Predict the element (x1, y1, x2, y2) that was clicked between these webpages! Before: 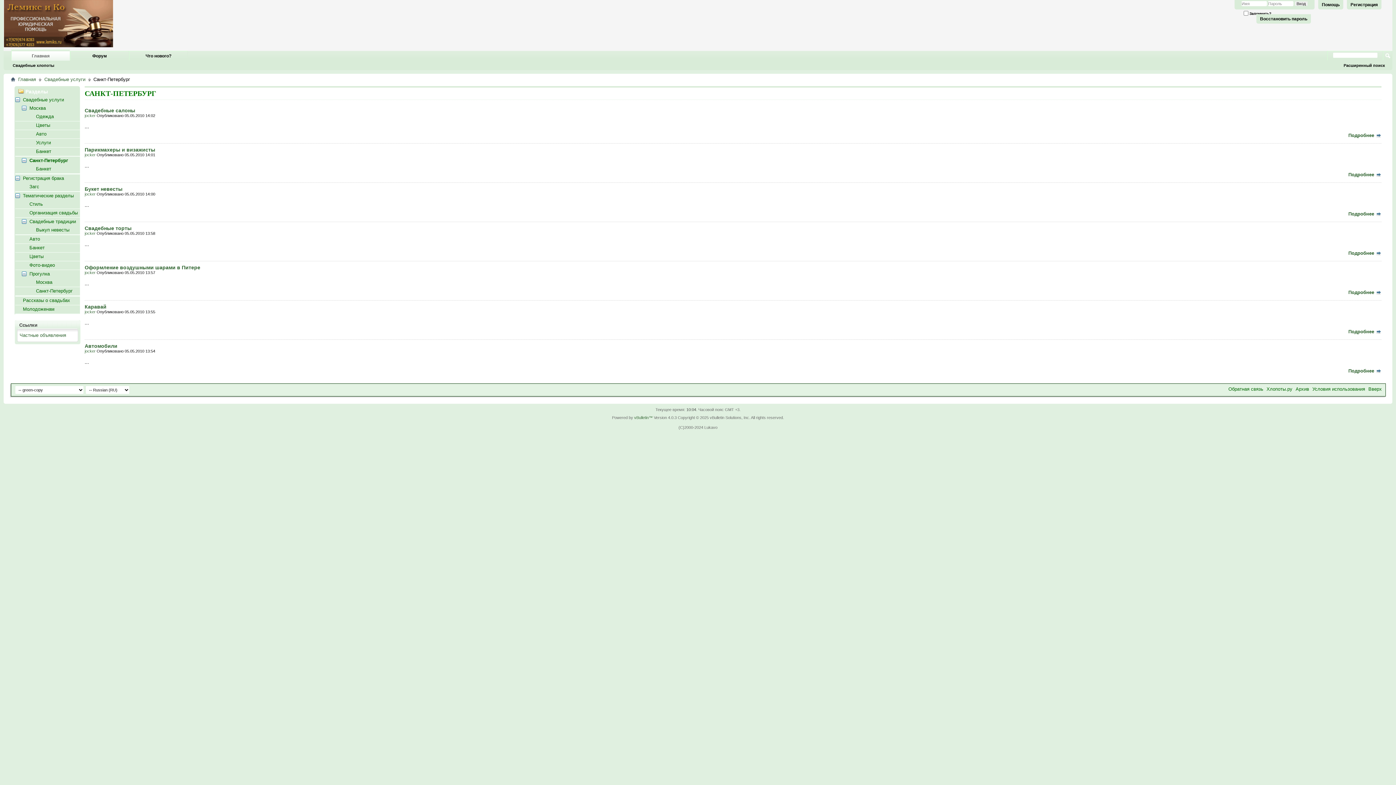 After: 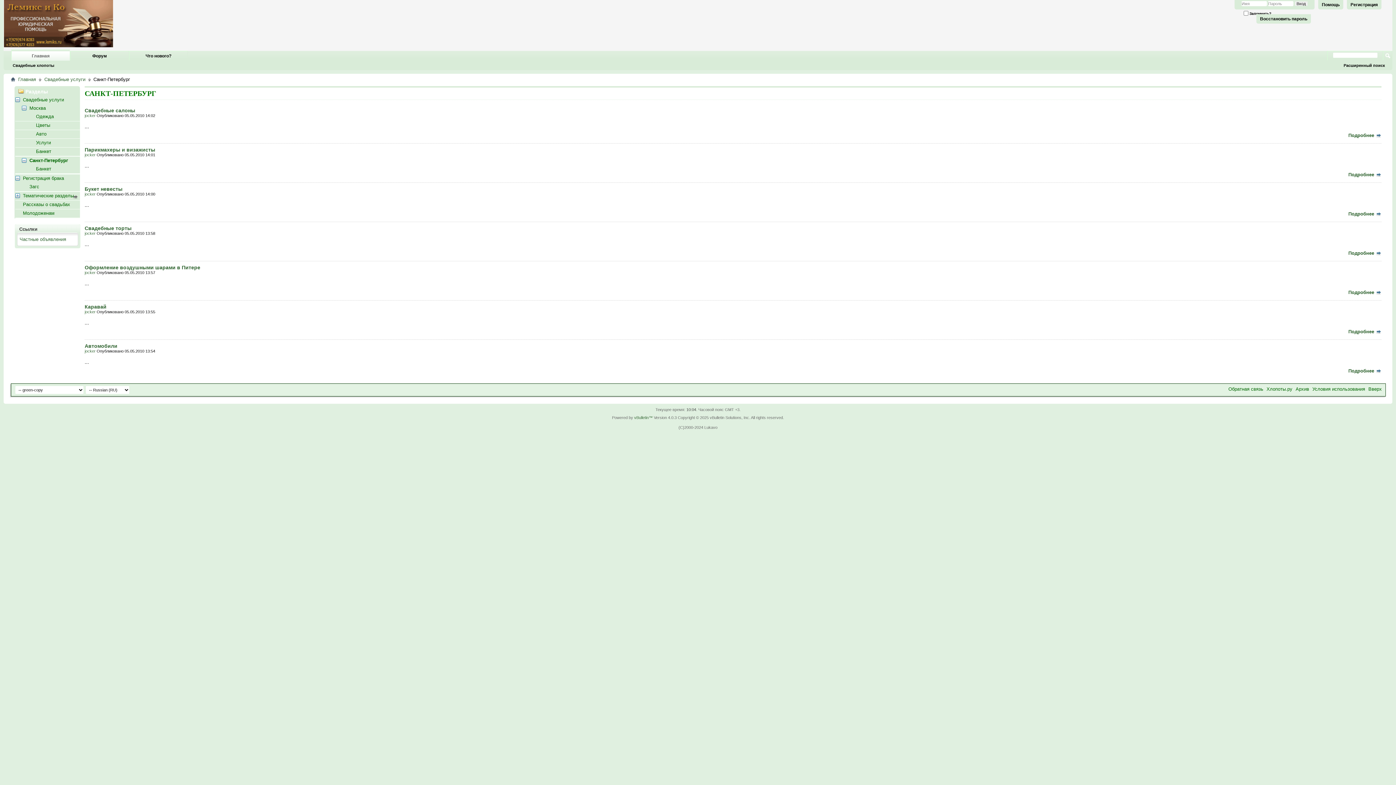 Action: label:   bbox: (15, 192, 16, 198)